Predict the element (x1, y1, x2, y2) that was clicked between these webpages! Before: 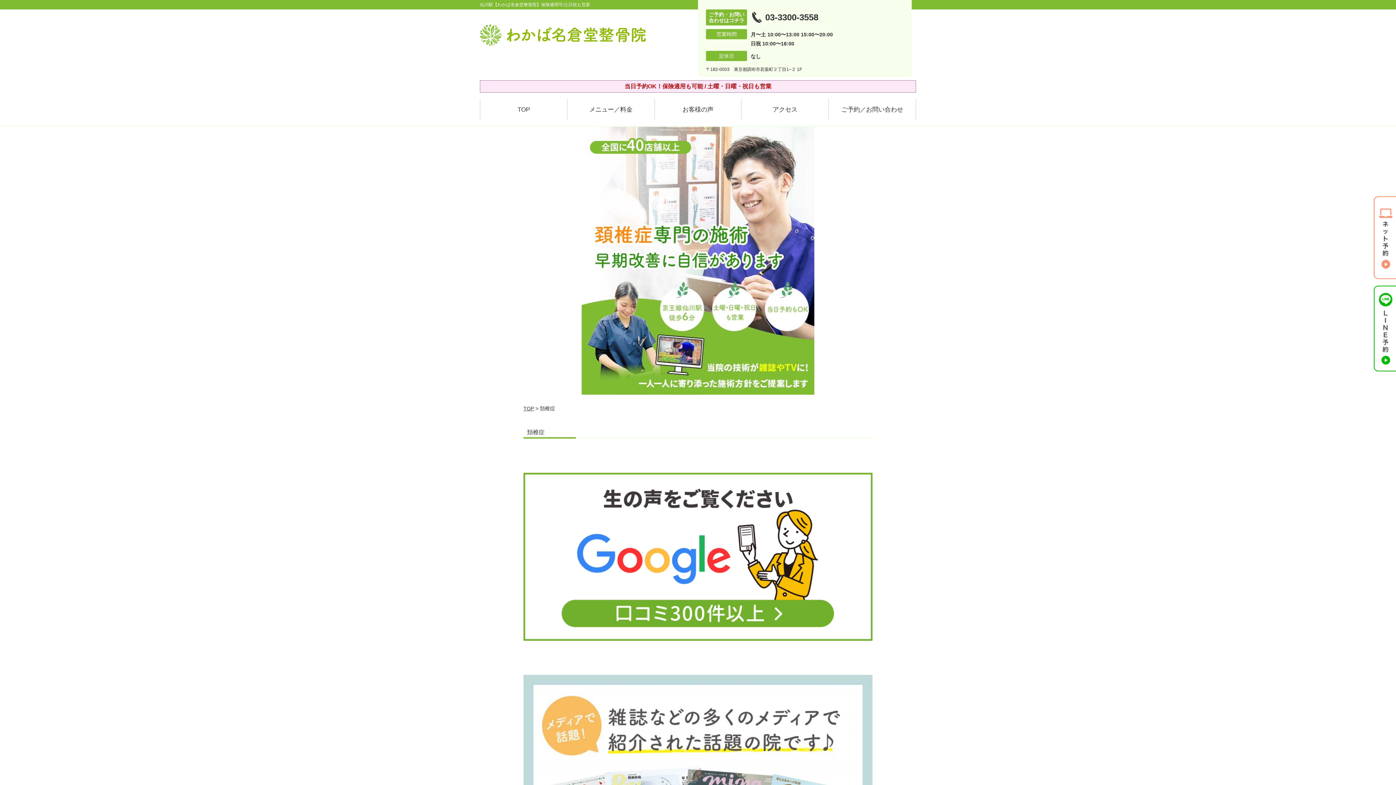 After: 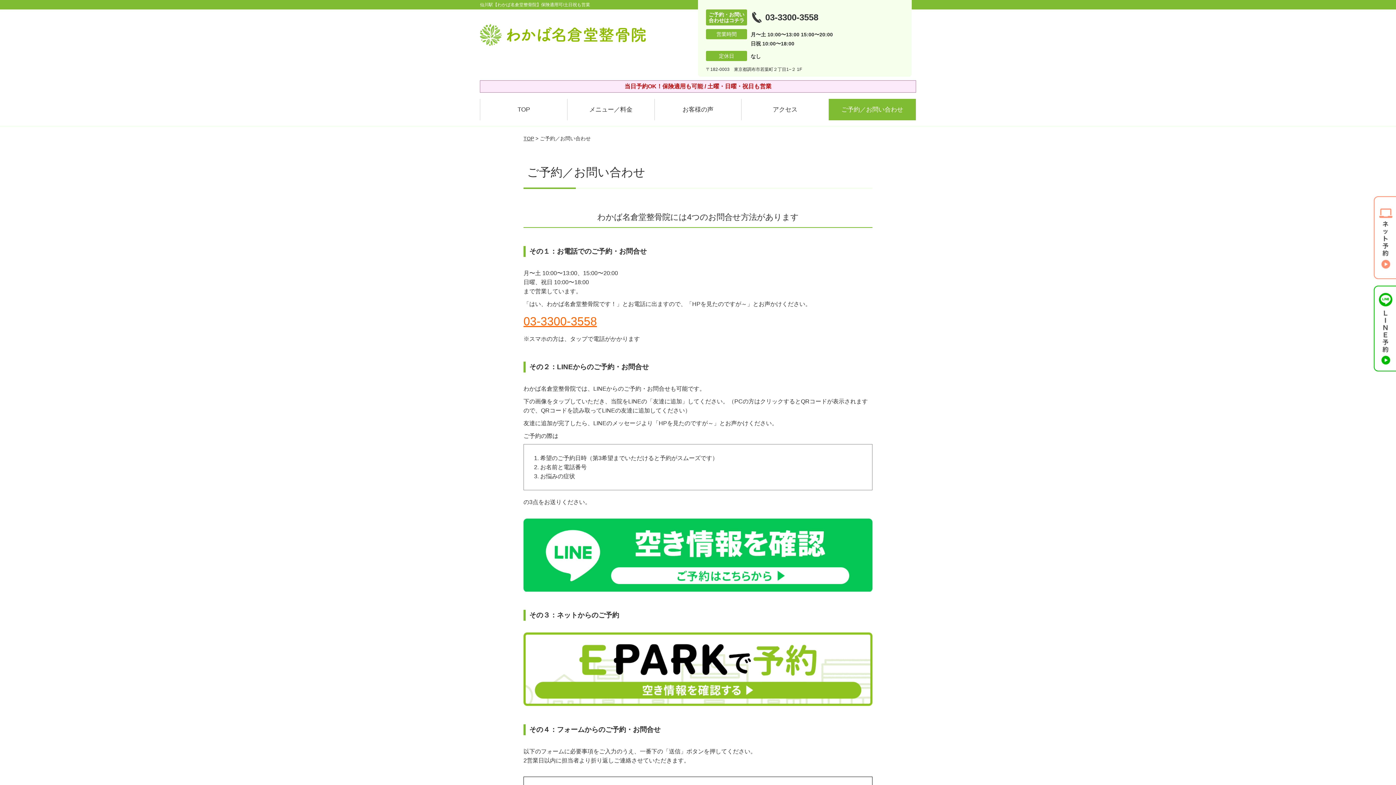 Action: label: ご予約／お問い合わせ bbox: (829, 98, 915, 120)